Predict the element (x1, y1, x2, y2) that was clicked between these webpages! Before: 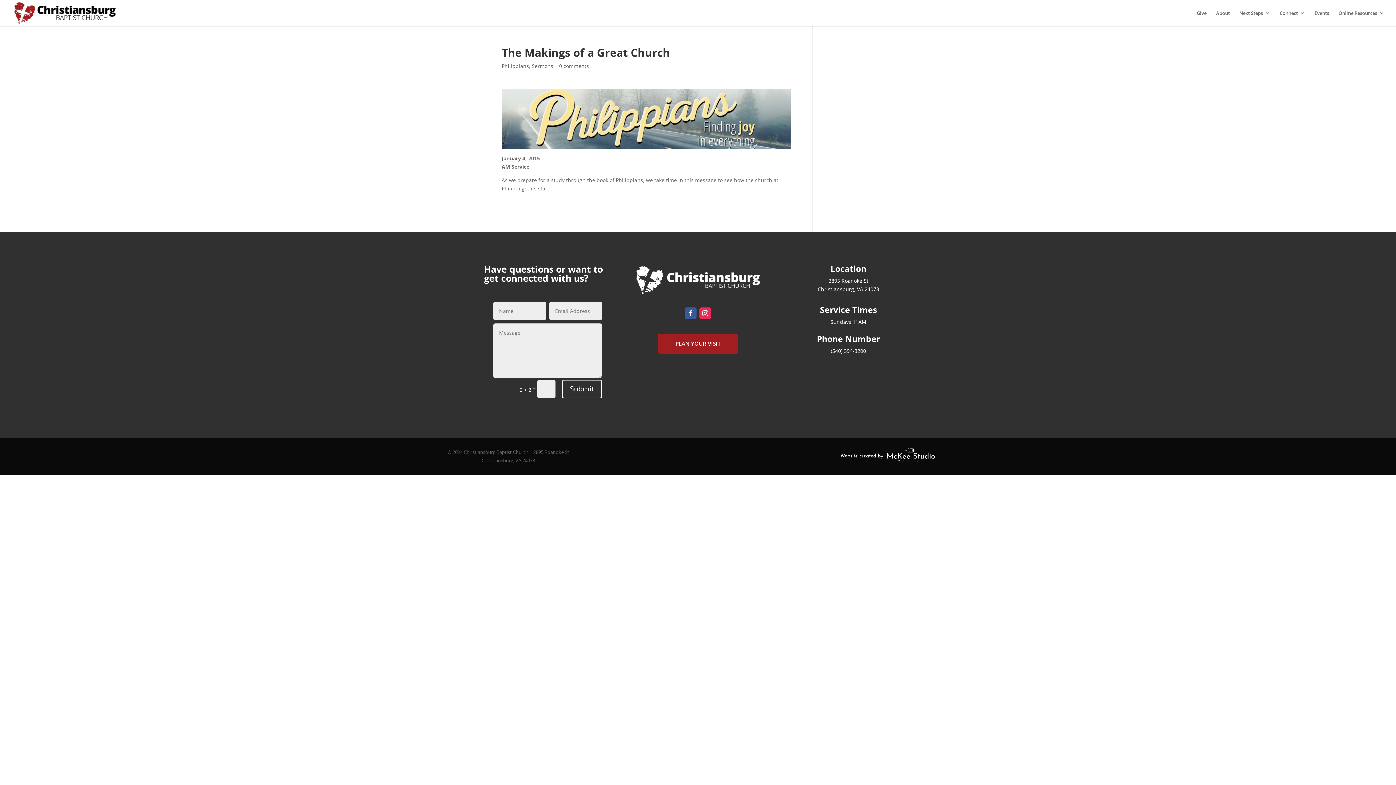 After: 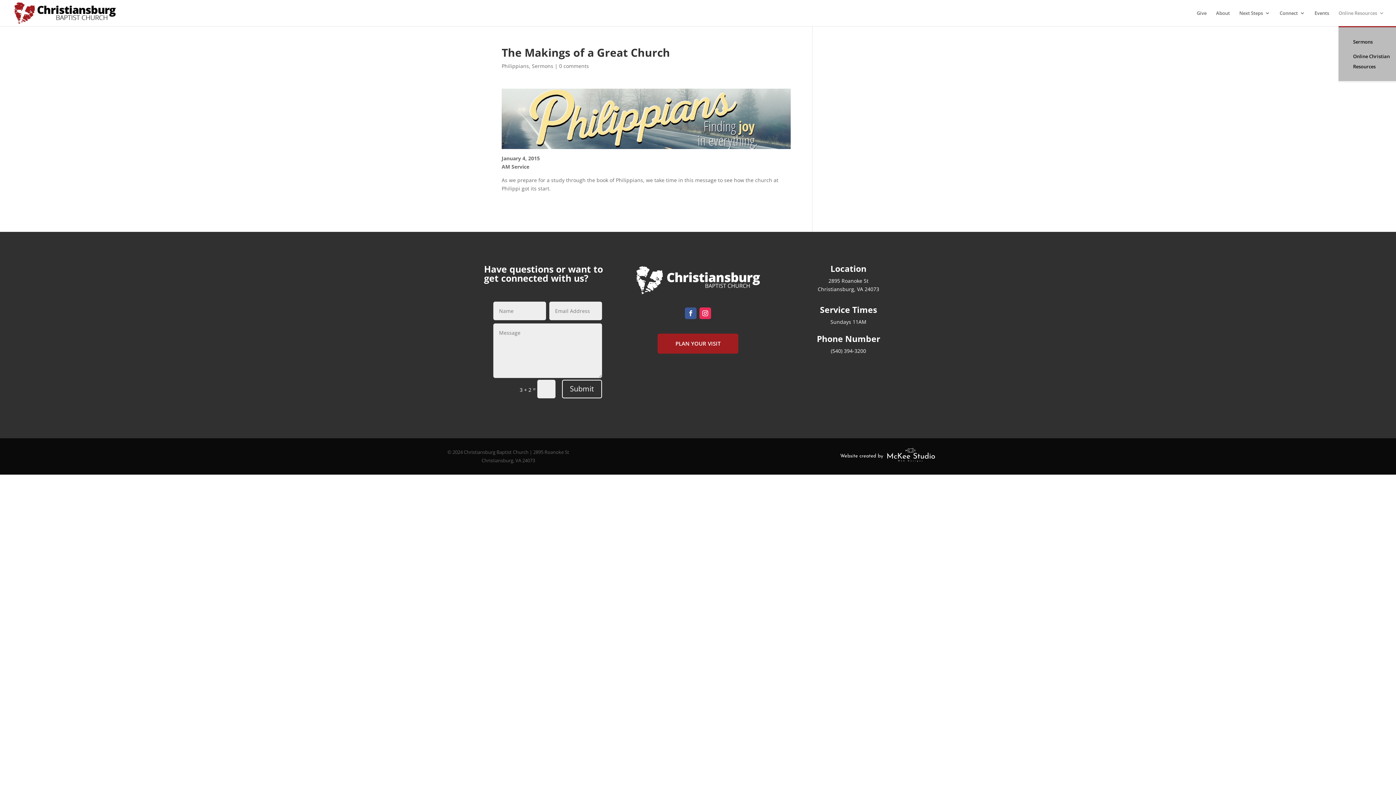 Action: bbox: (1338, 10, 1384, 26) label: Online Resources